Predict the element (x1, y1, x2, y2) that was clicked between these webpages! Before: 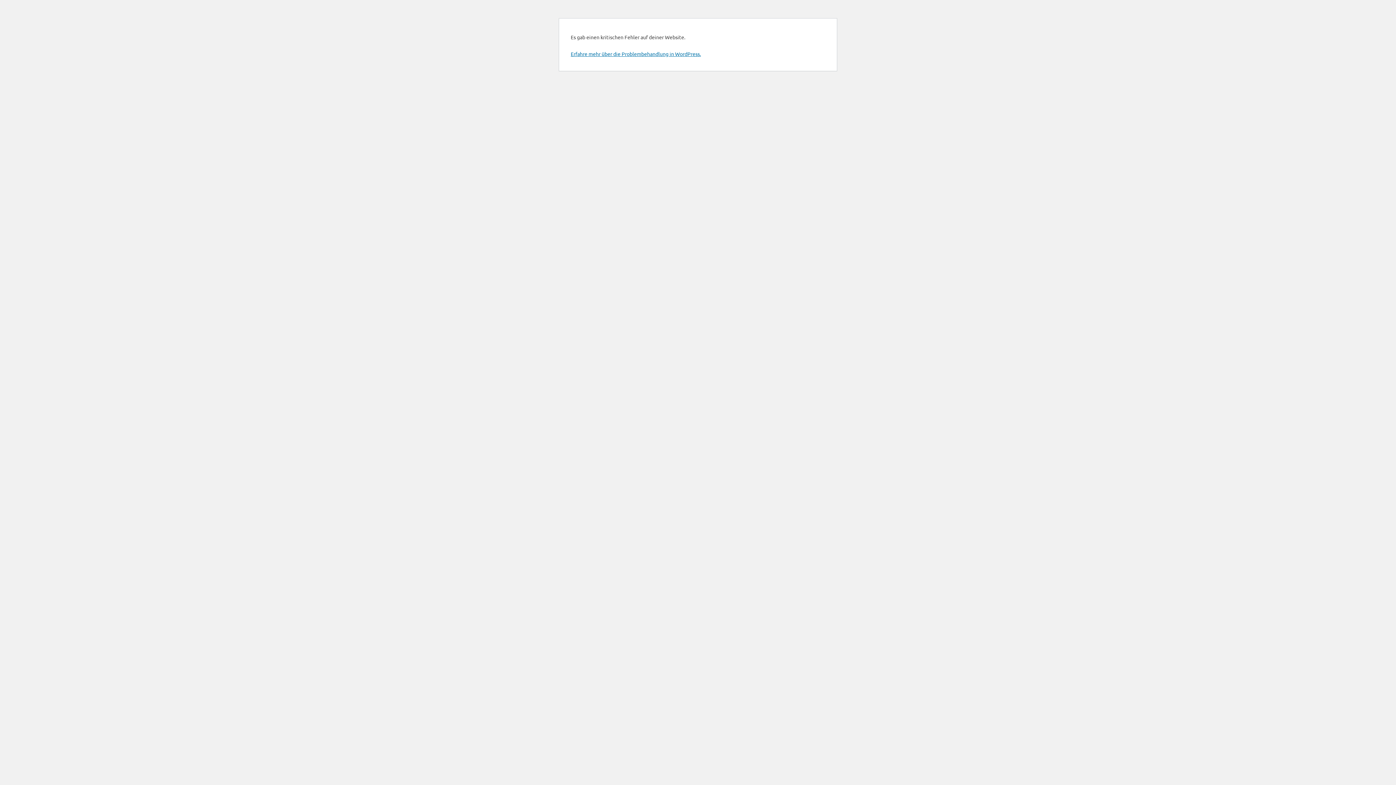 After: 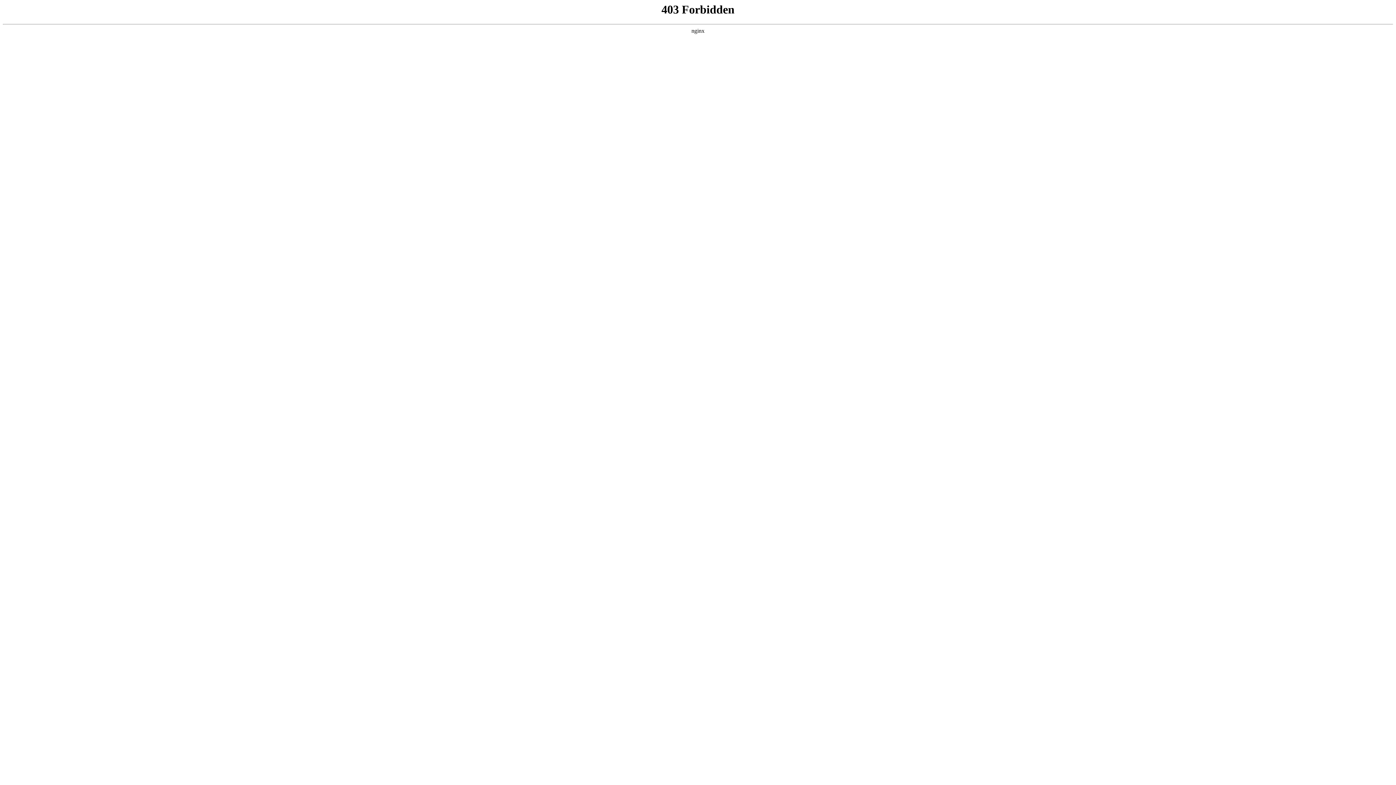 Action: label: Erfahre mehr über die Problembehandlung in WordPress. bbox: (570, 50, 701, 57)